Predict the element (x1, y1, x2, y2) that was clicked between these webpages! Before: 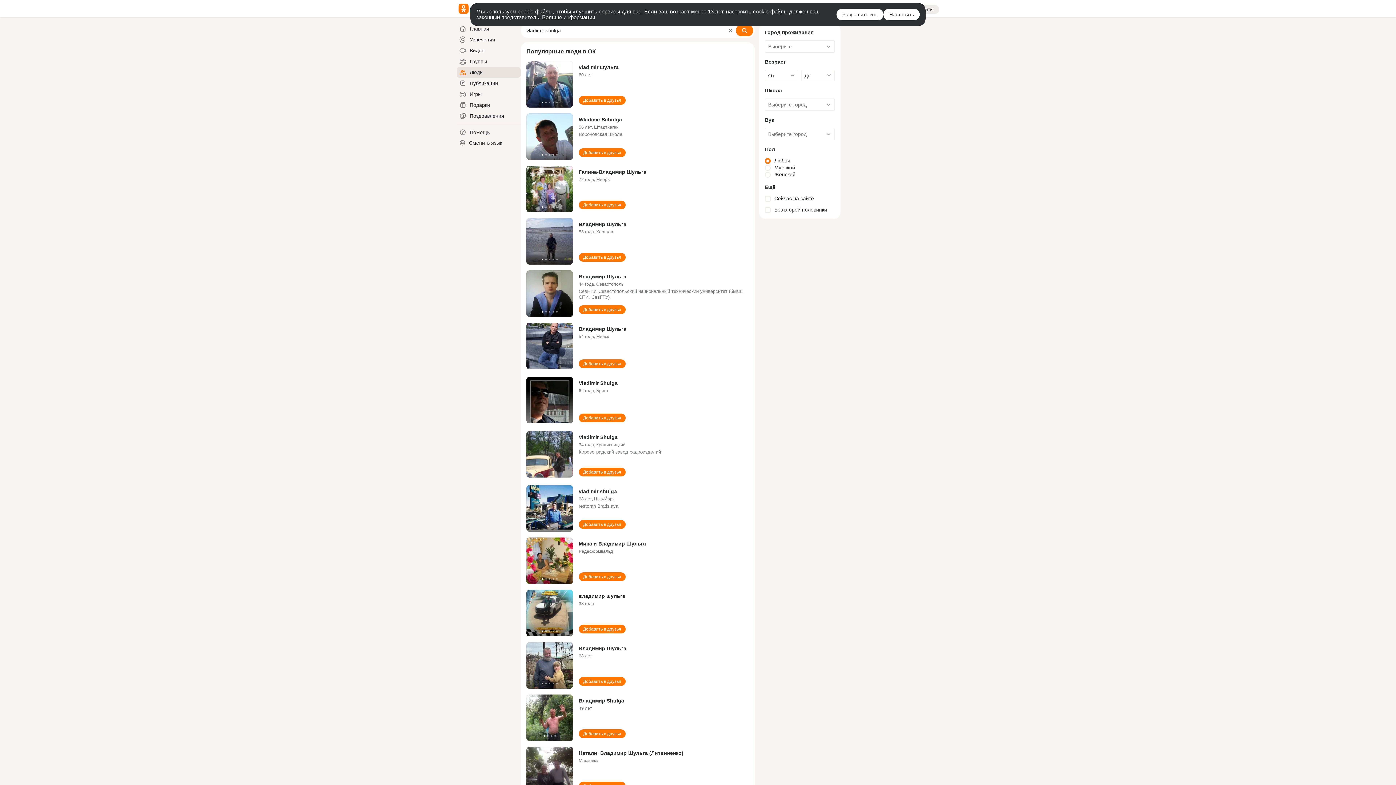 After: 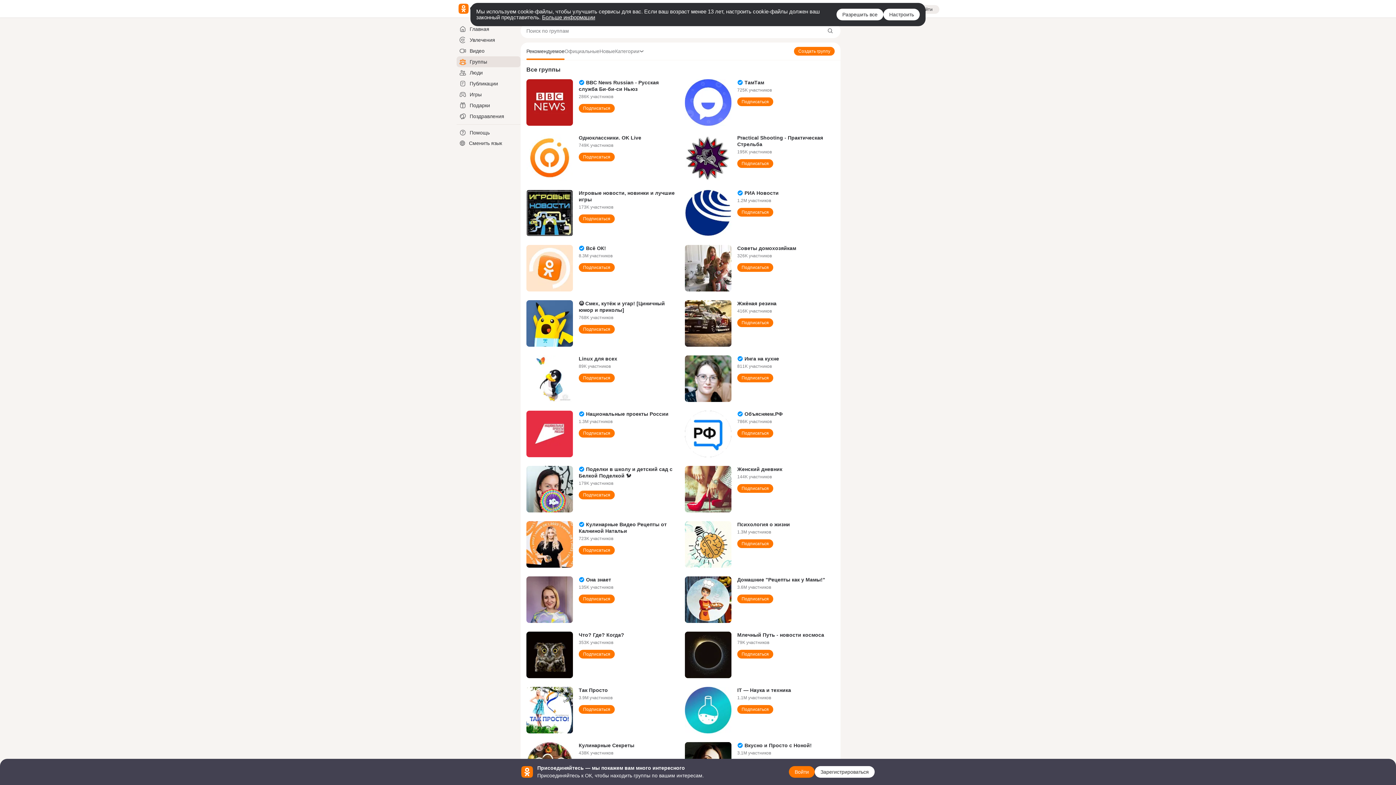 Action: bbox: (456, 56, 520, 66) label: Группы